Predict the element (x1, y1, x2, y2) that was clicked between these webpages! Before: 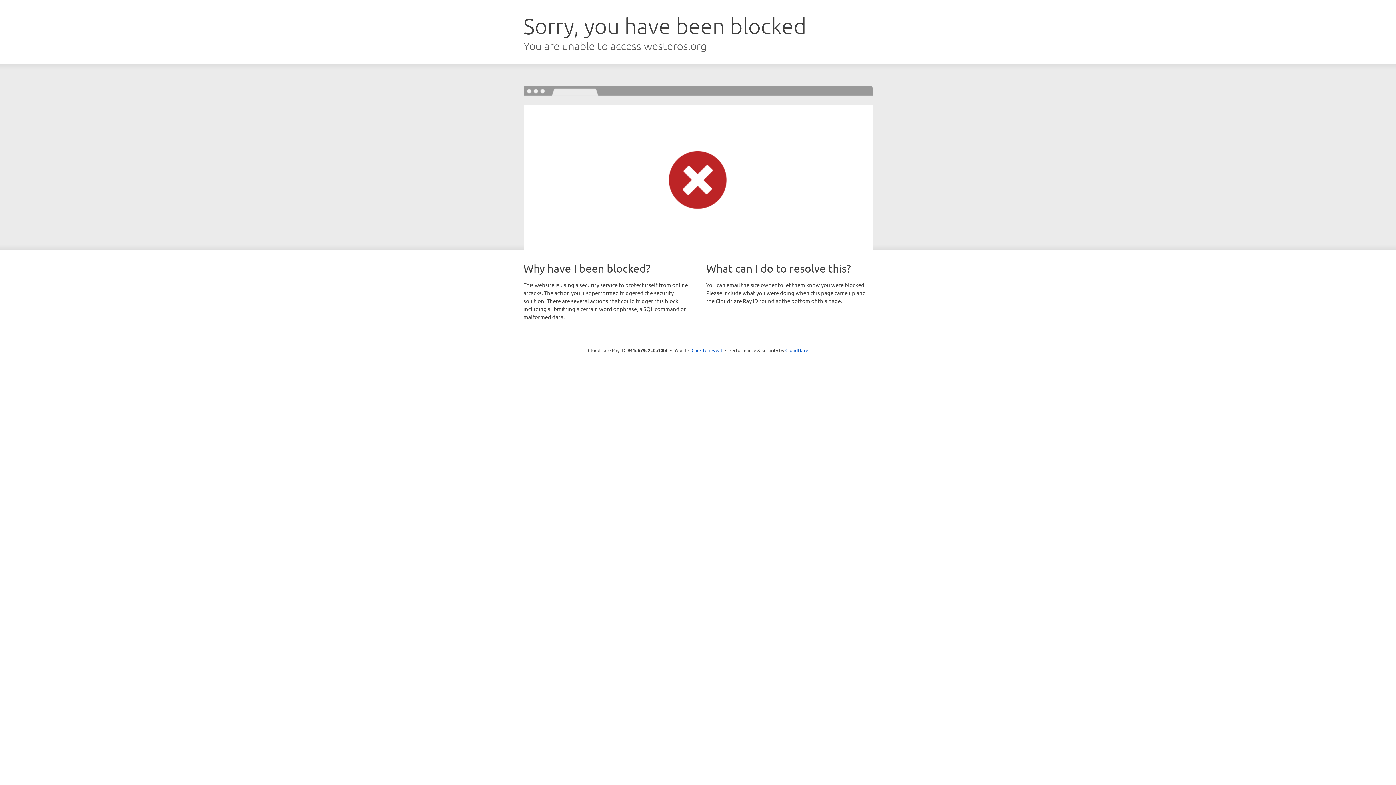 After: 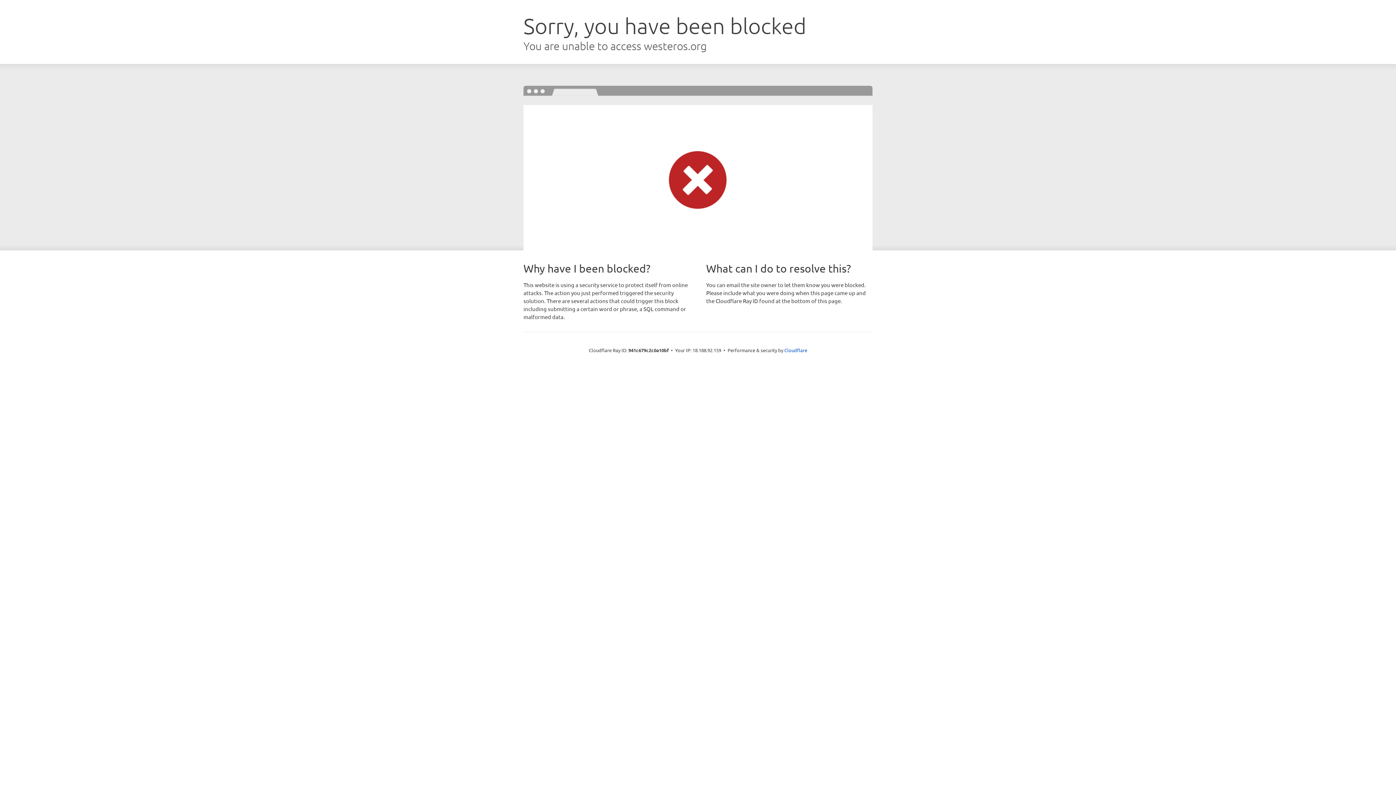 Action: bbox: (691, 346, 722, 353) label: Click to reveal